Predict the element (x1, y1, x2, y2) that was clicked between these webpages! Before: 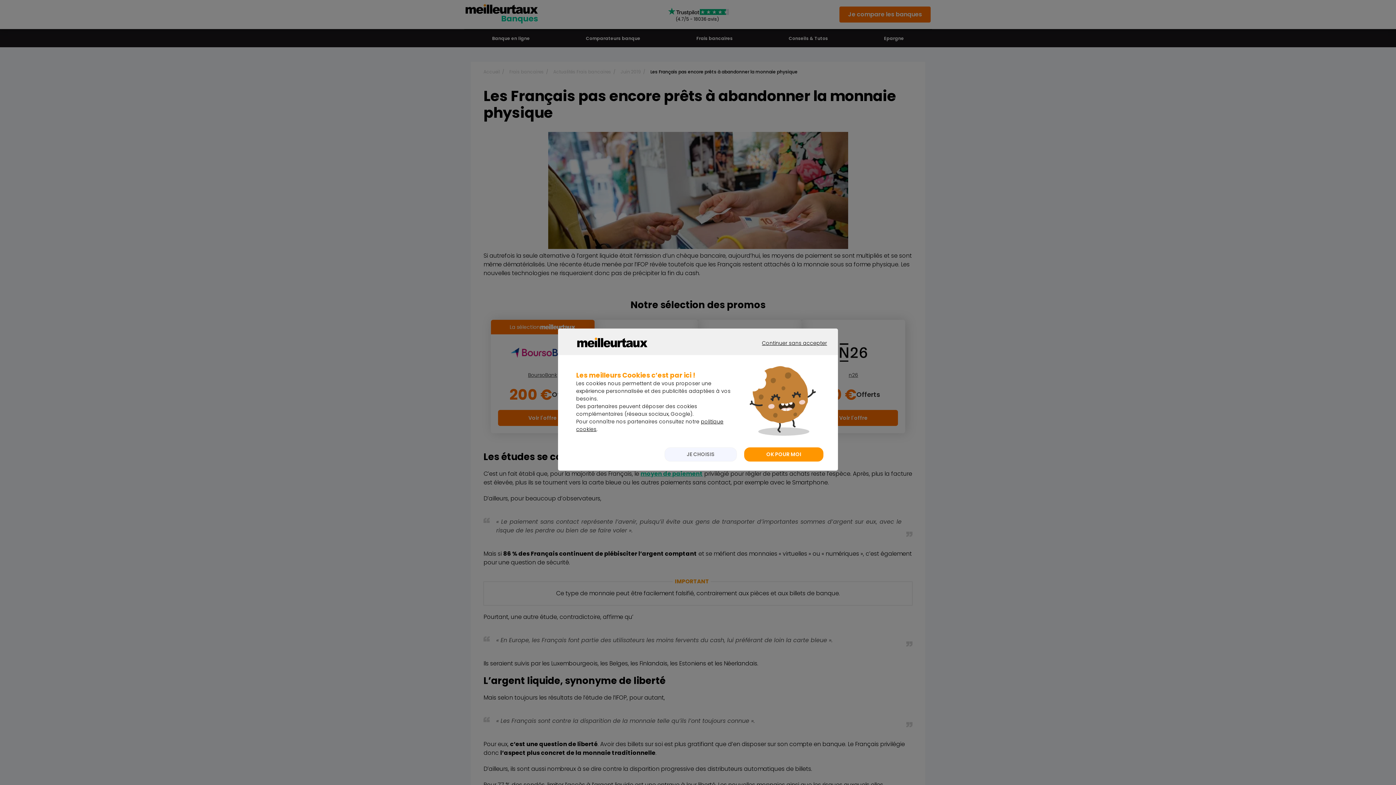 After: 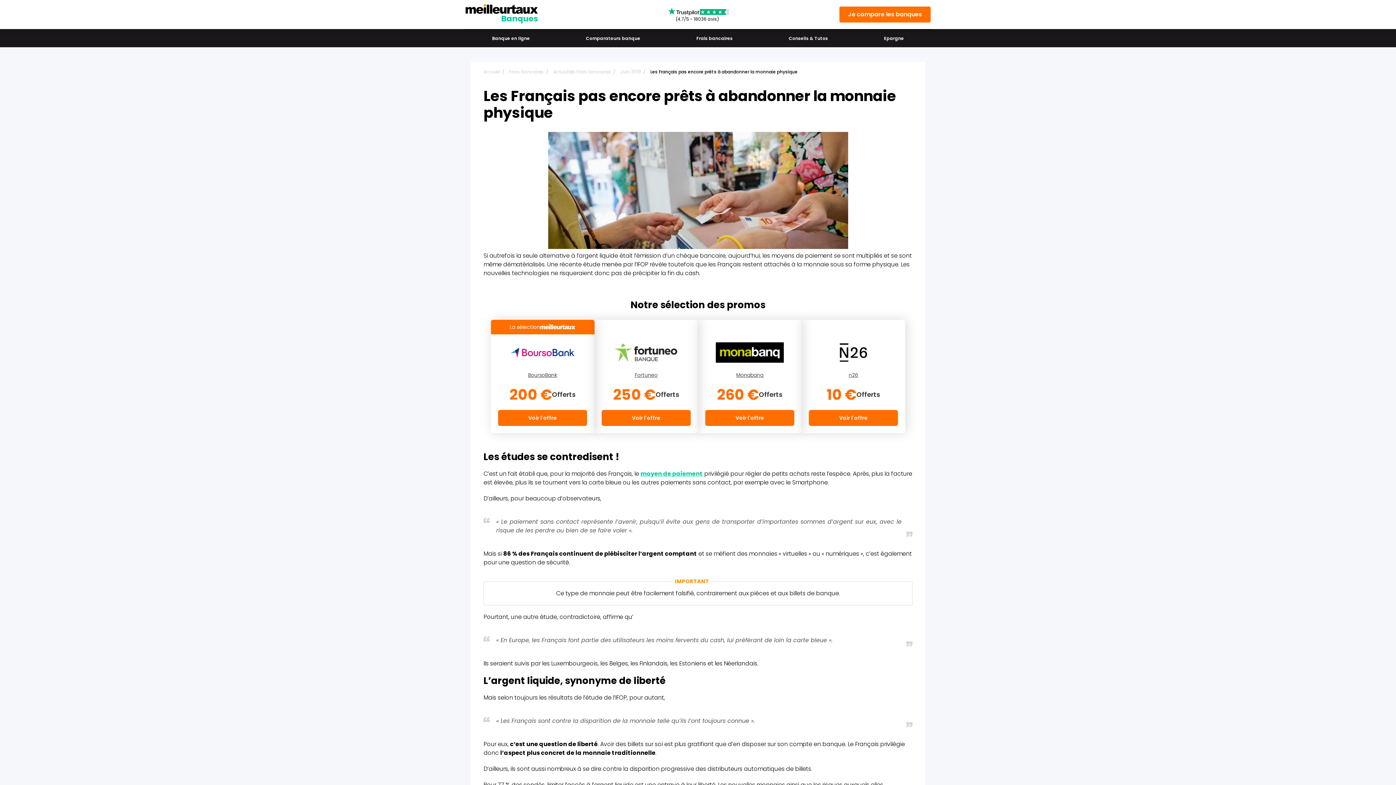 Action: label: CONTINUER SANS ACCEPTER bbox: (747, 338, 834, 361)